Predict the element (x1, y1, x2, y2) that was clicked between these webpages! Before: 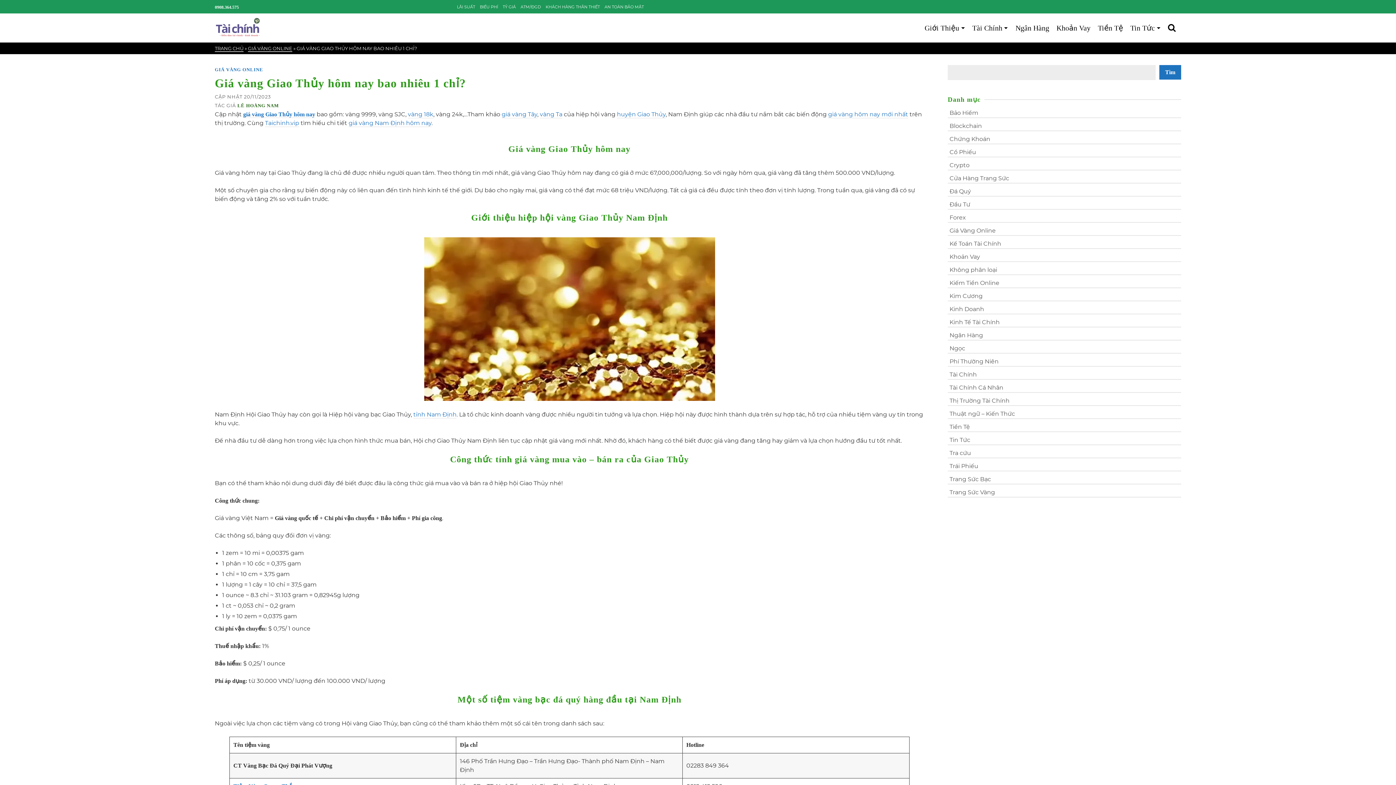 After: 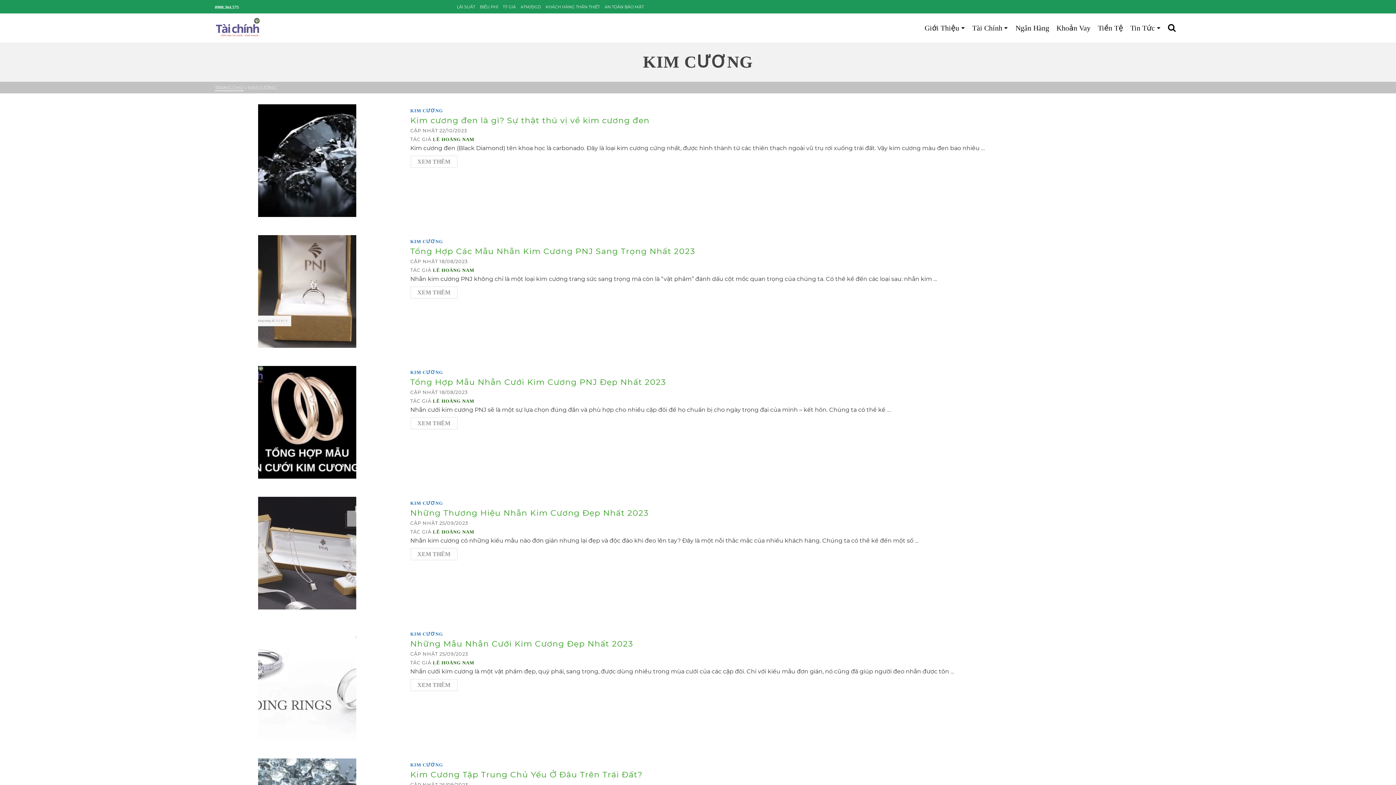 Action: bbox: (948, 290, 1181, 301) label: Kim Cương